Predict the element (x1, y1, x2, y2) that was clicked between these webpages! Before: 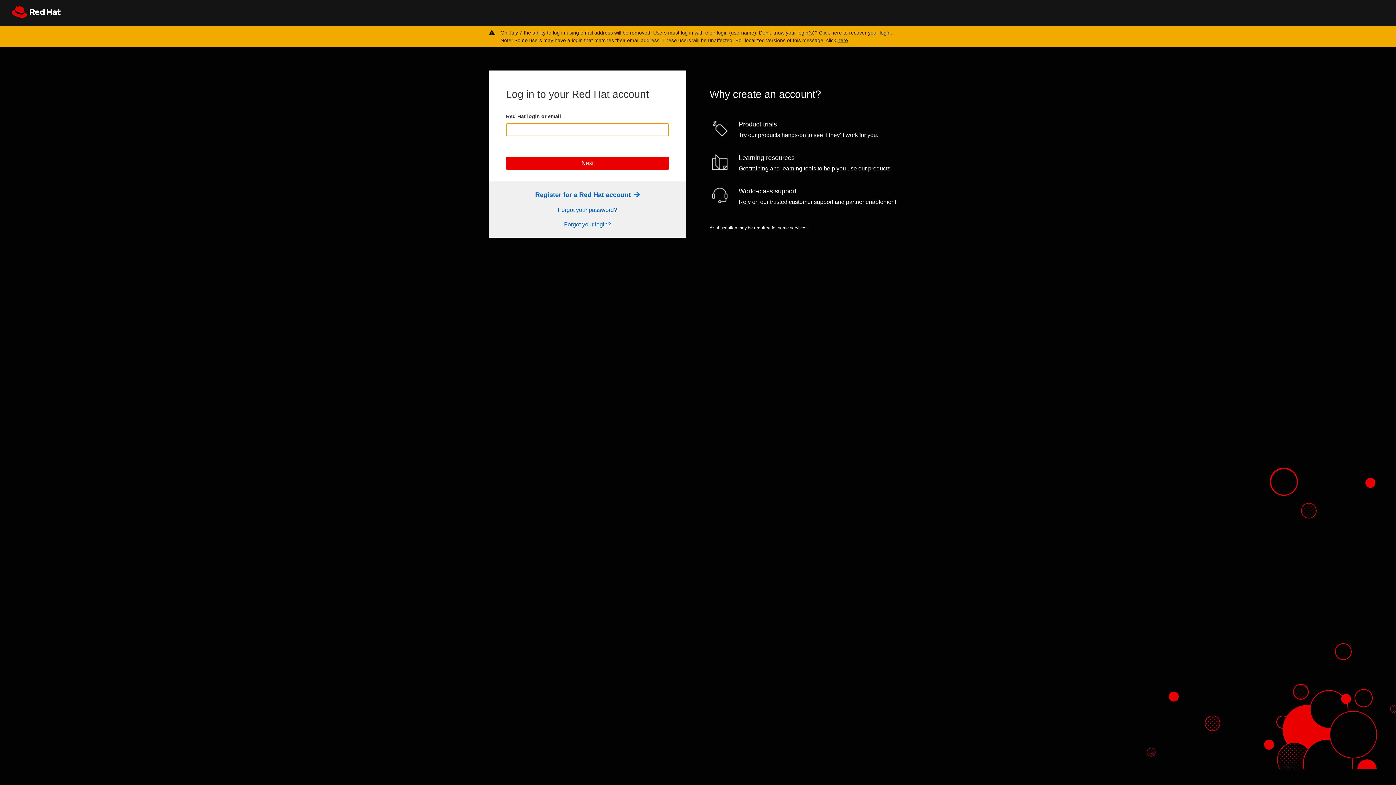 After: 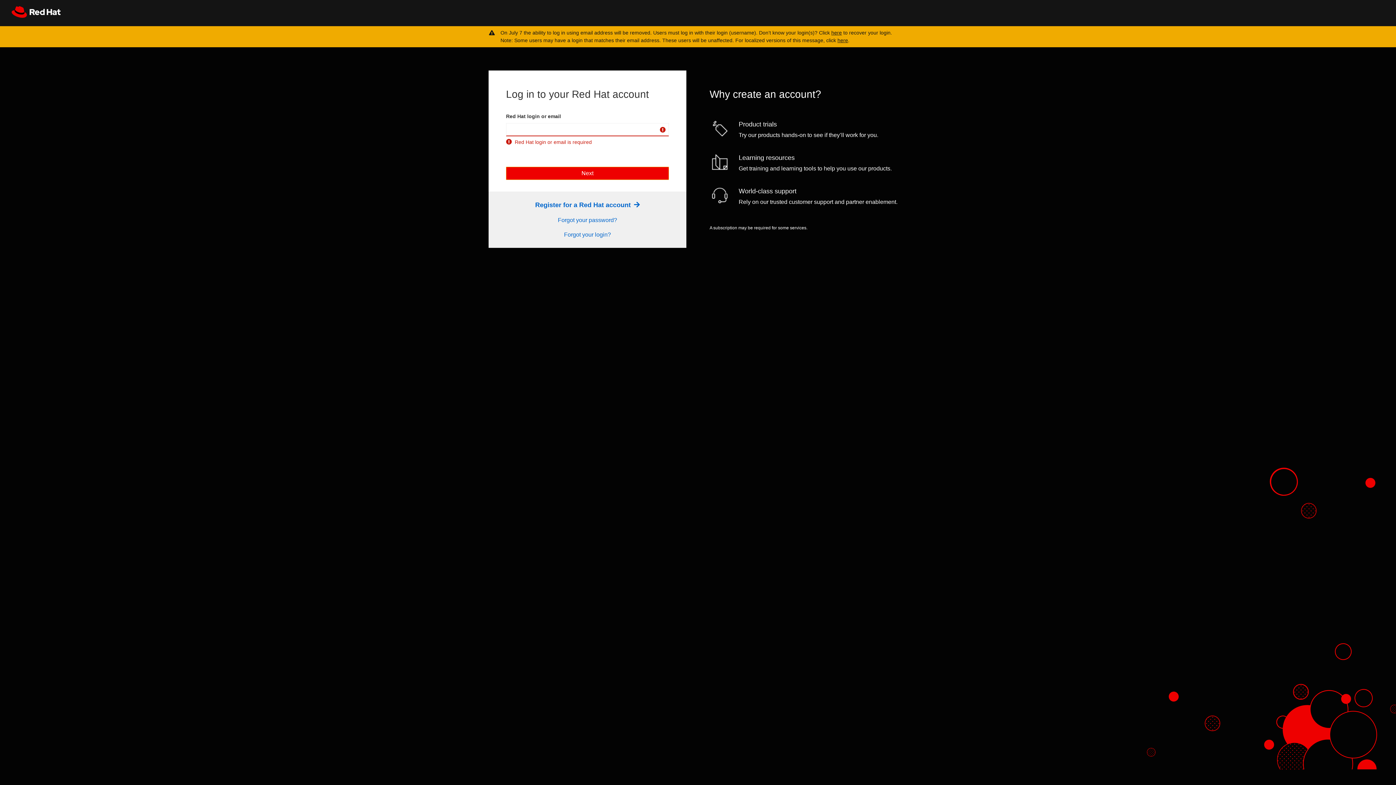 Action: bbox: (506, 156, 669, 169) label: Next